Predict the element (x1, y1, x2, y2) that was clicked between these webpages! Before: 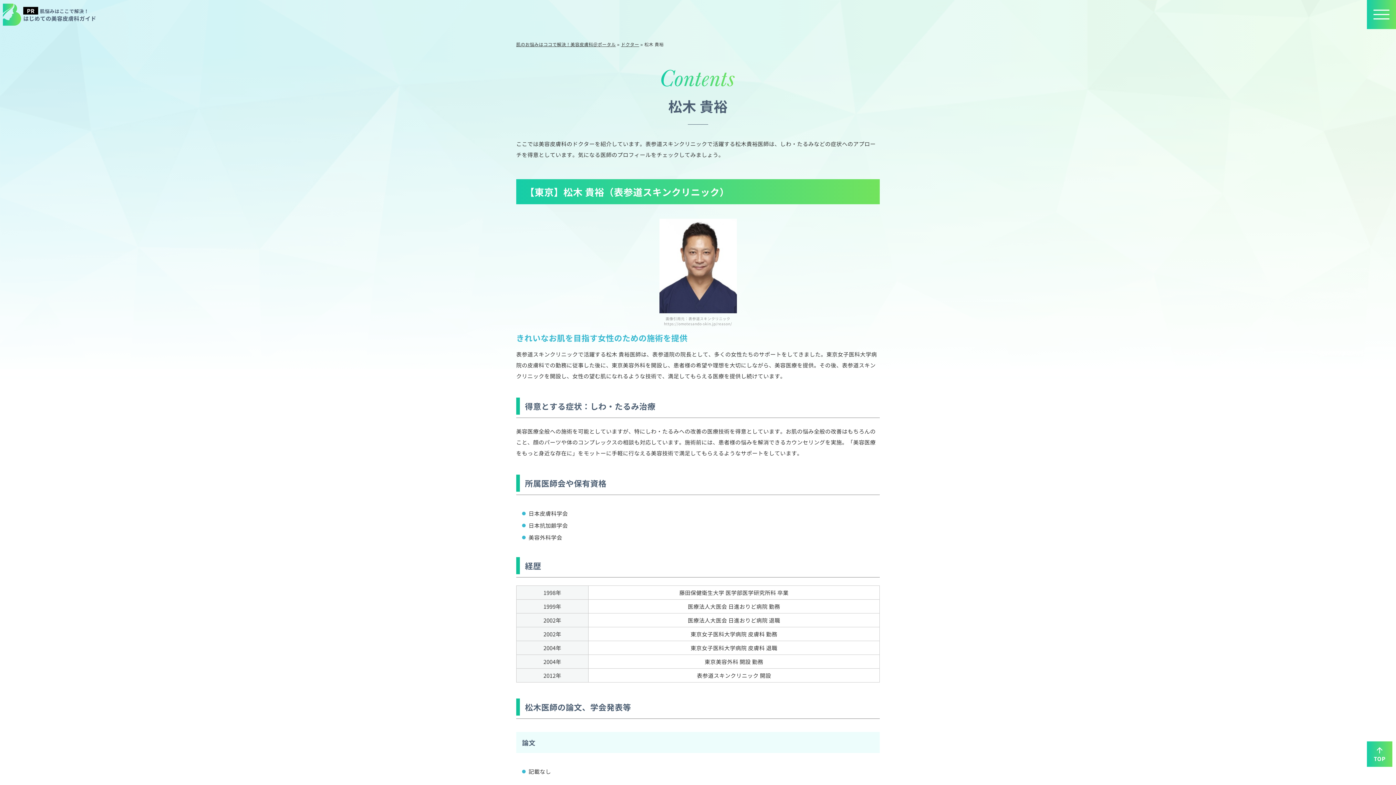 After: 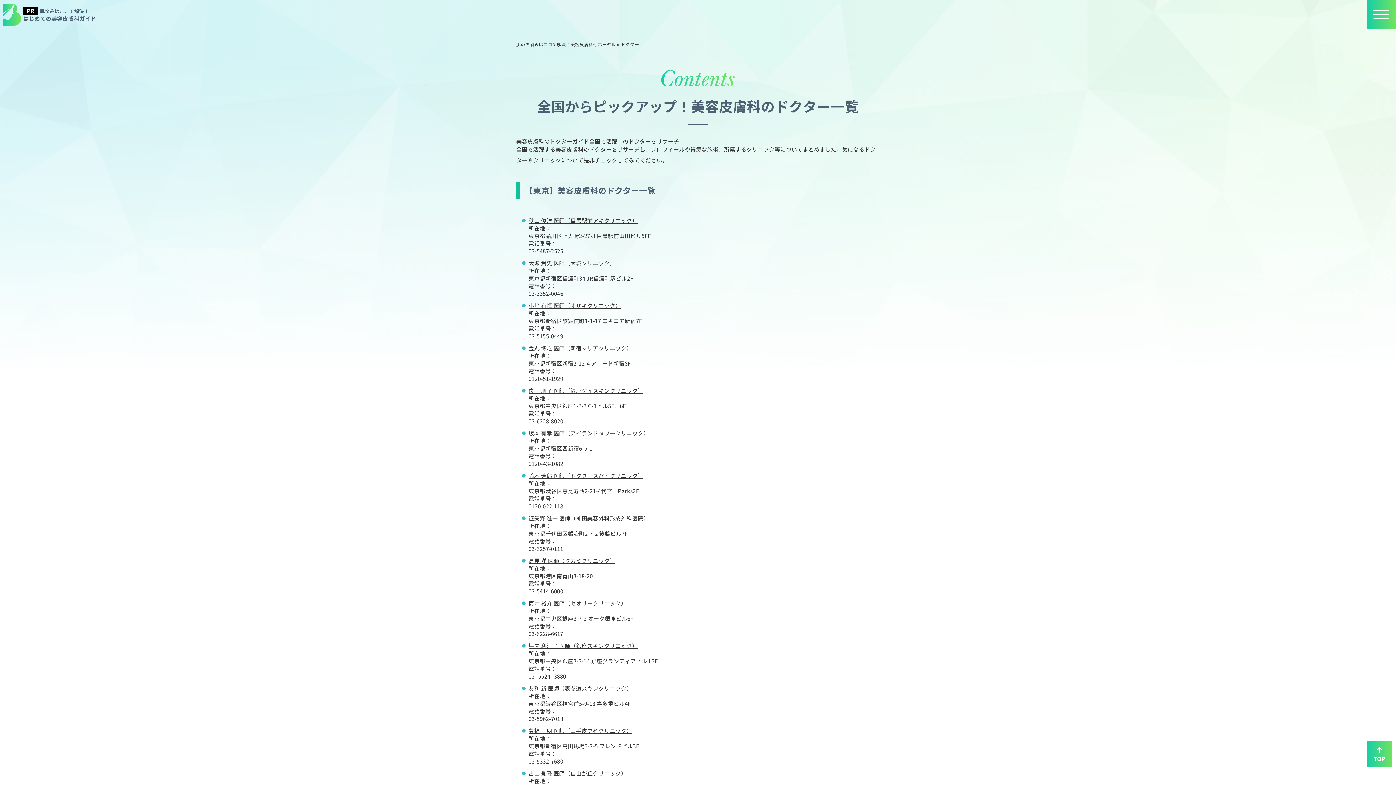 Action: label: ドクター bbox: (621, 41, 639, 47)